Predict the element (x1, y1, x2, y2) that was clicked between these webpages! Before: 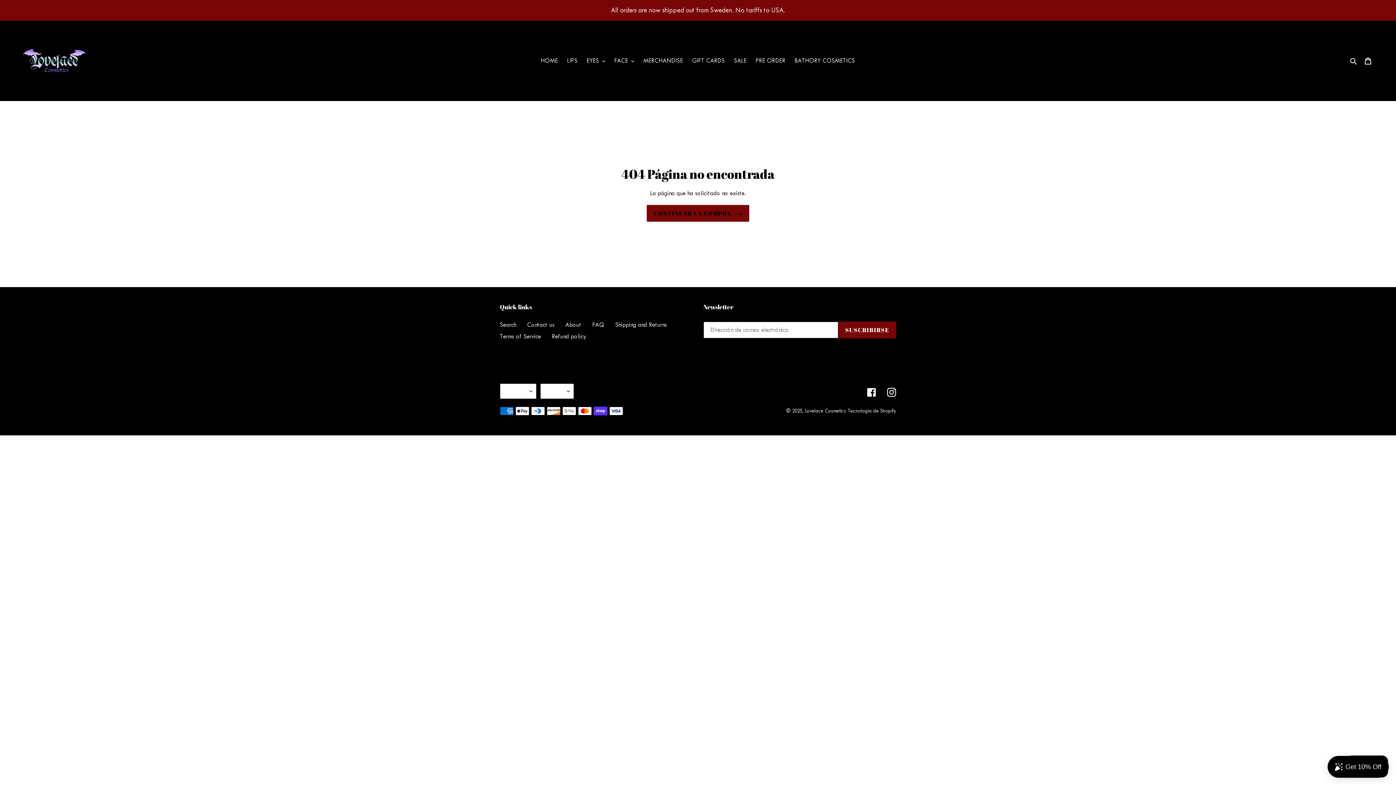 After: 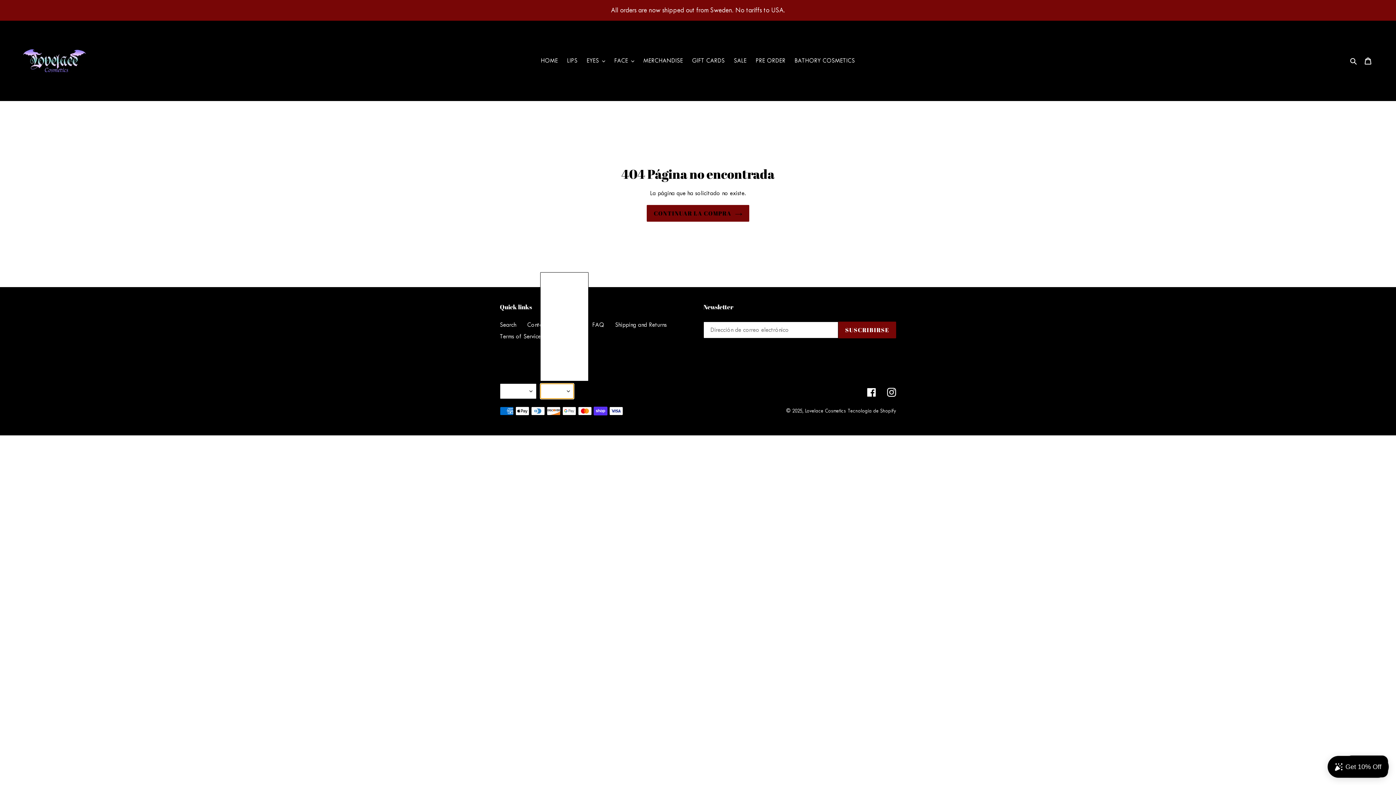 Action: bbox: (540, 383, 574, 399) label: USD $